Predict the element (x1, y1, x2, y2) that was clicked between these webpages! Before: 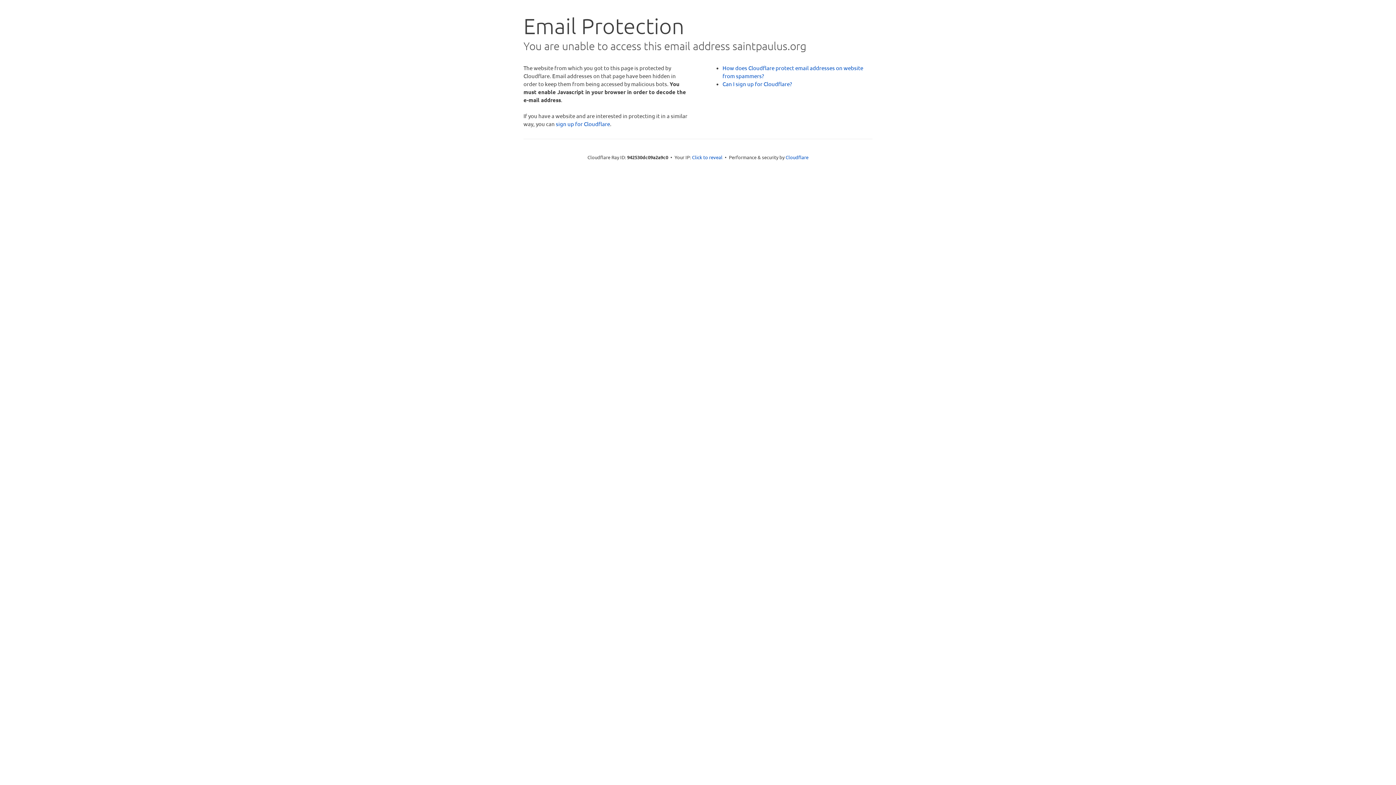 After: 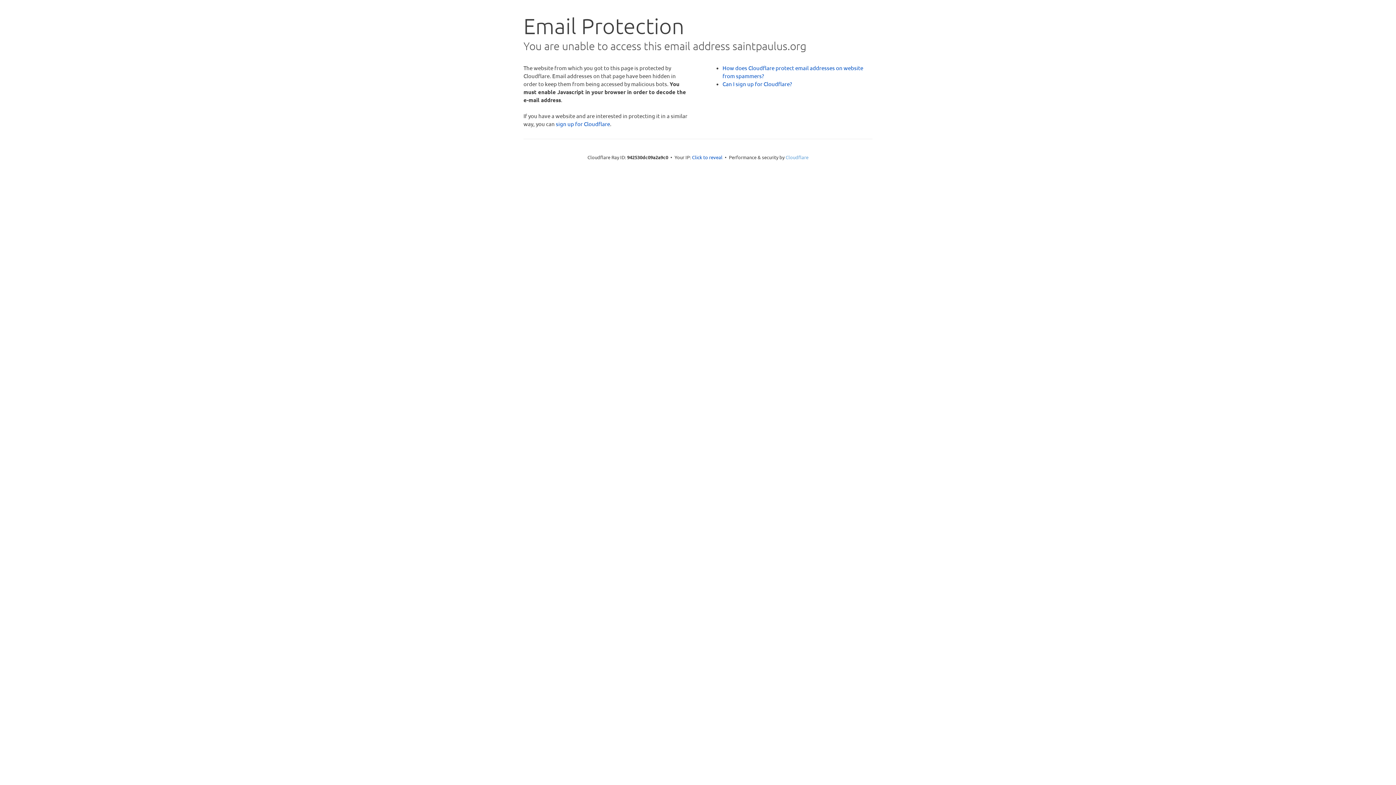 Action: bbox: (785, 154, 808, 160) label: Cloudflare